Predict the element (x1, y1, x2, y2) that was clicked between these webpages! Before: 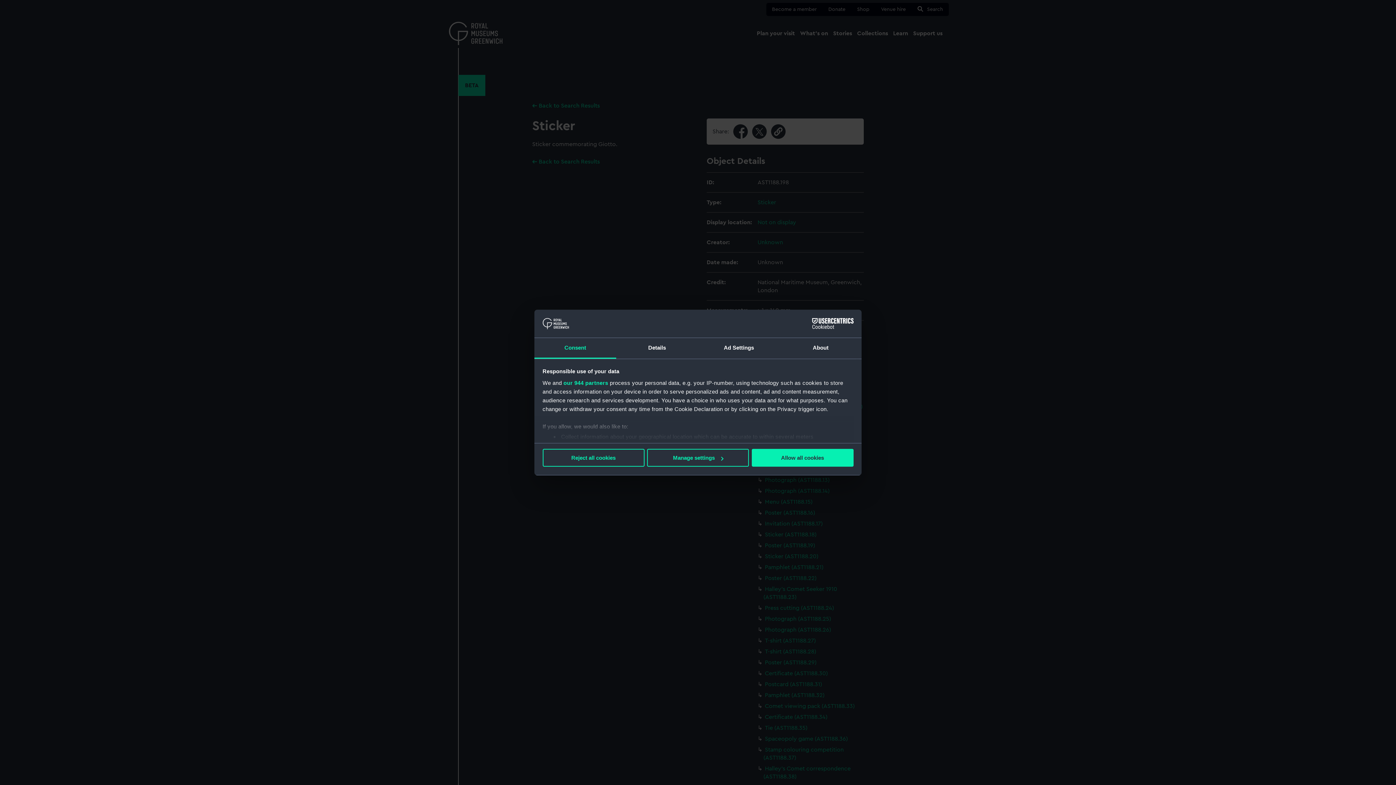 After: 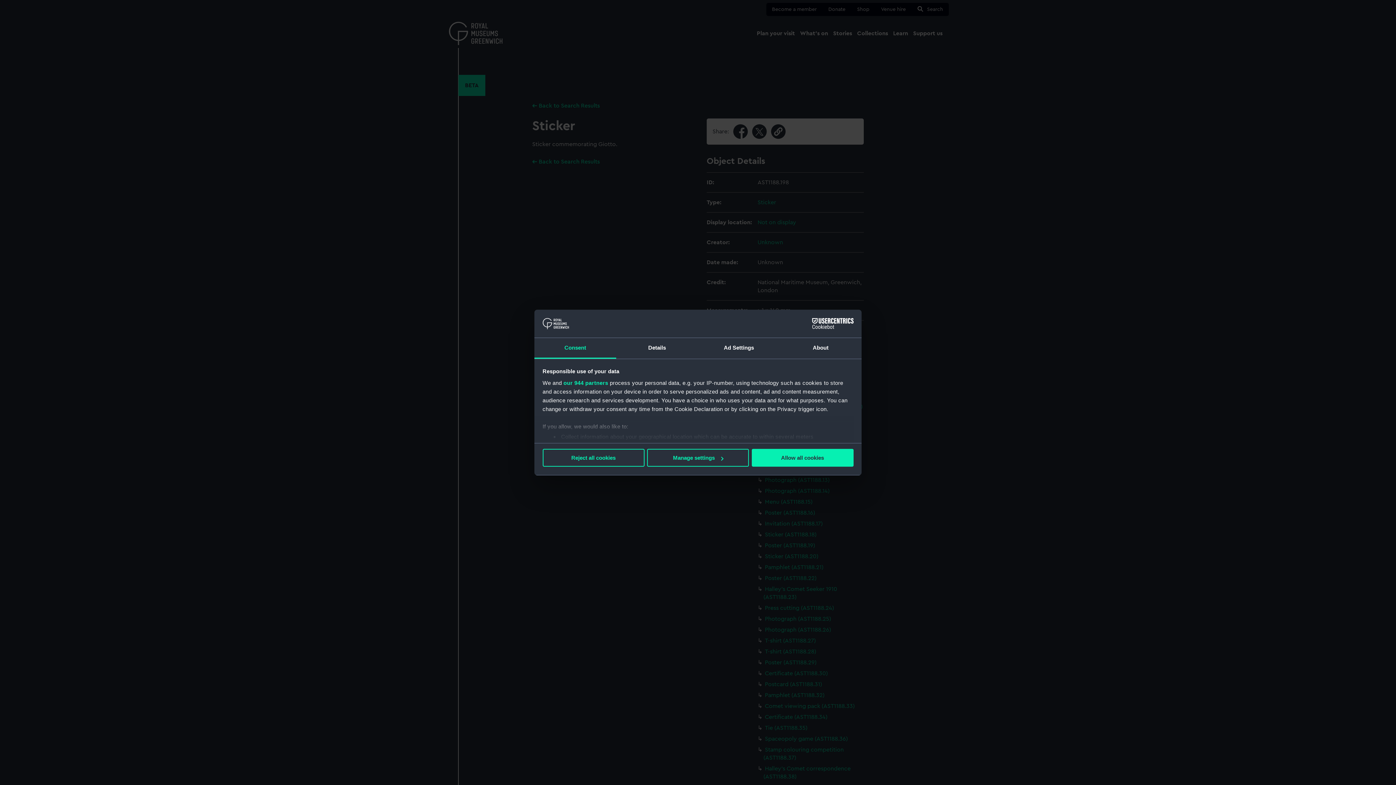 Action: bbox: (790, 318, 853, 329) label: Cookiebot - opens in a new window